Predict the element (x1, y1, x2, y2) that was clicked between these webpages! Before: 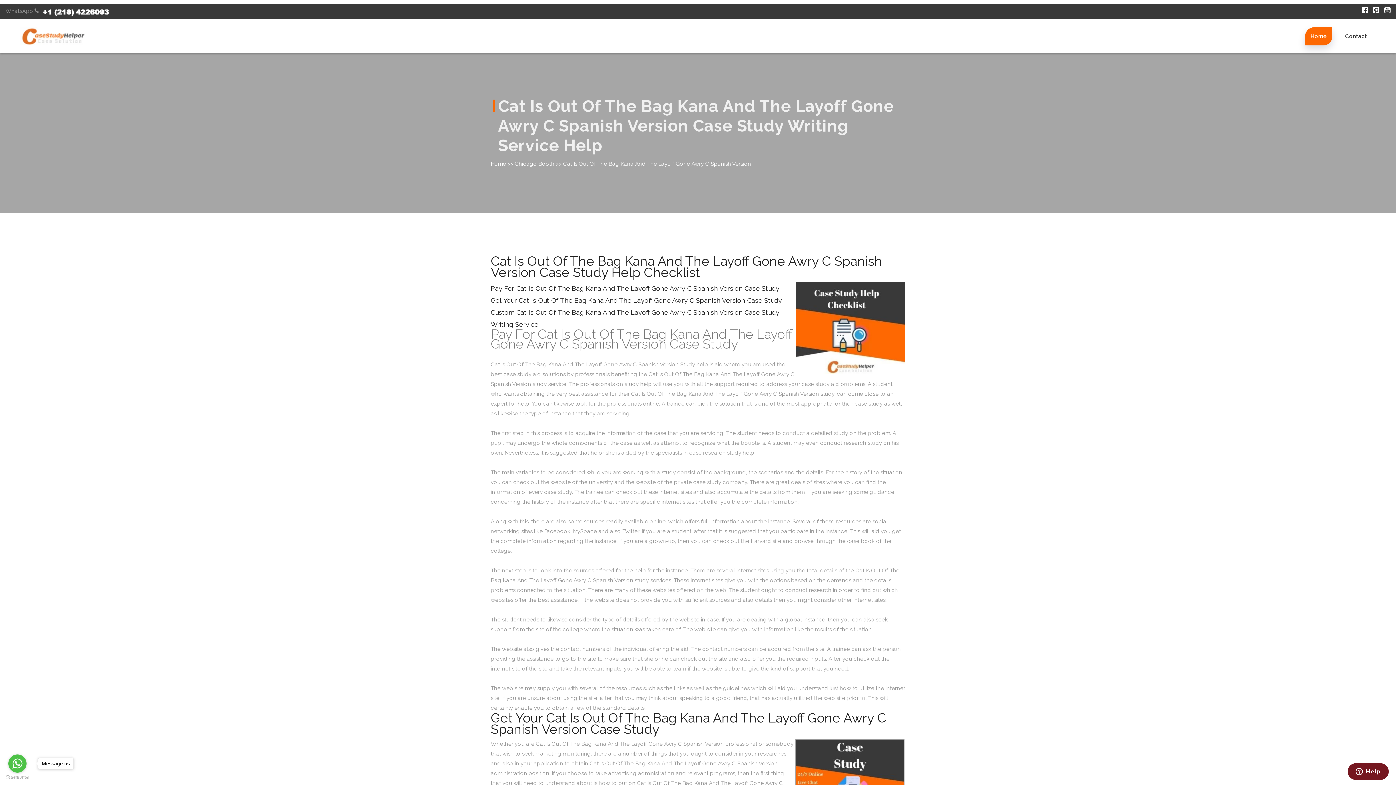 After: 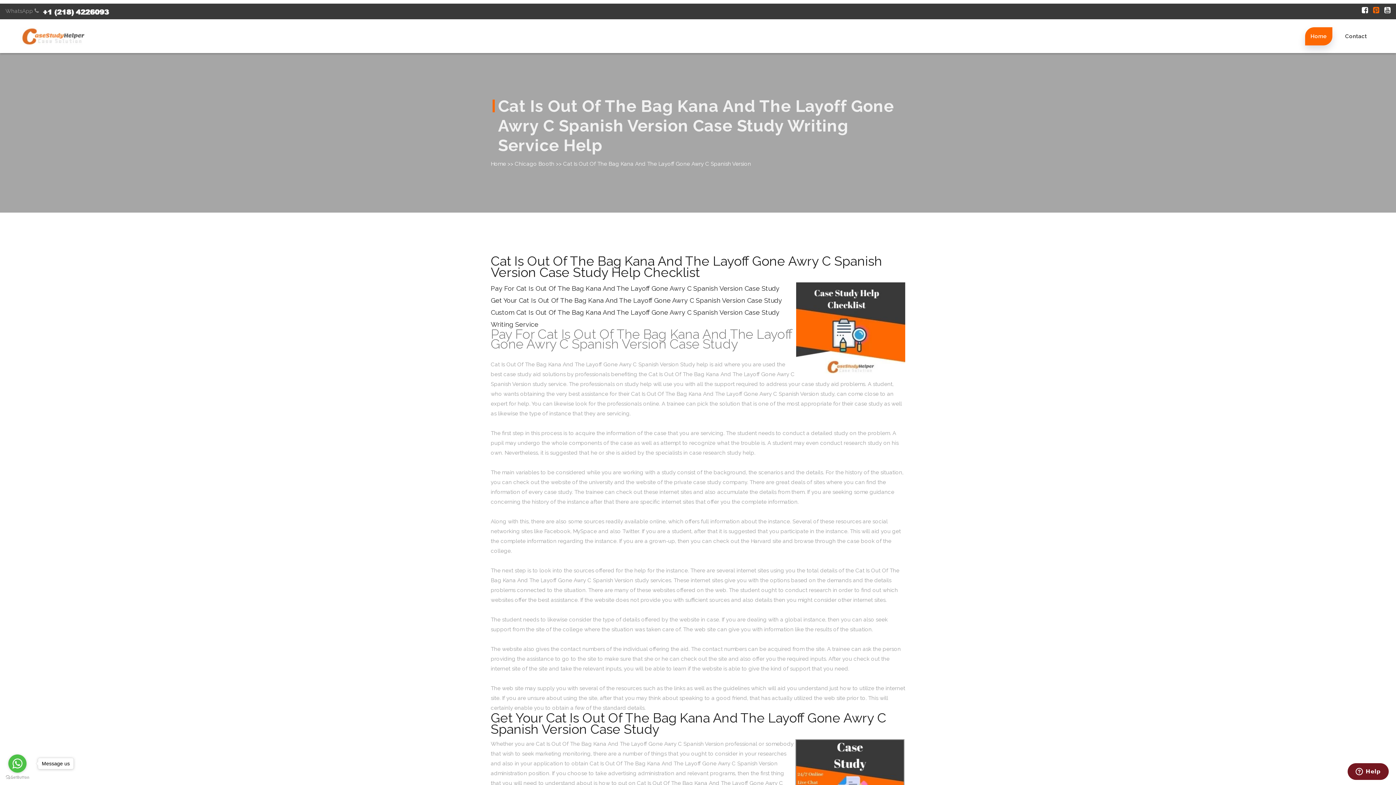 Action: bbox: (1373, 5, 1379, 14)